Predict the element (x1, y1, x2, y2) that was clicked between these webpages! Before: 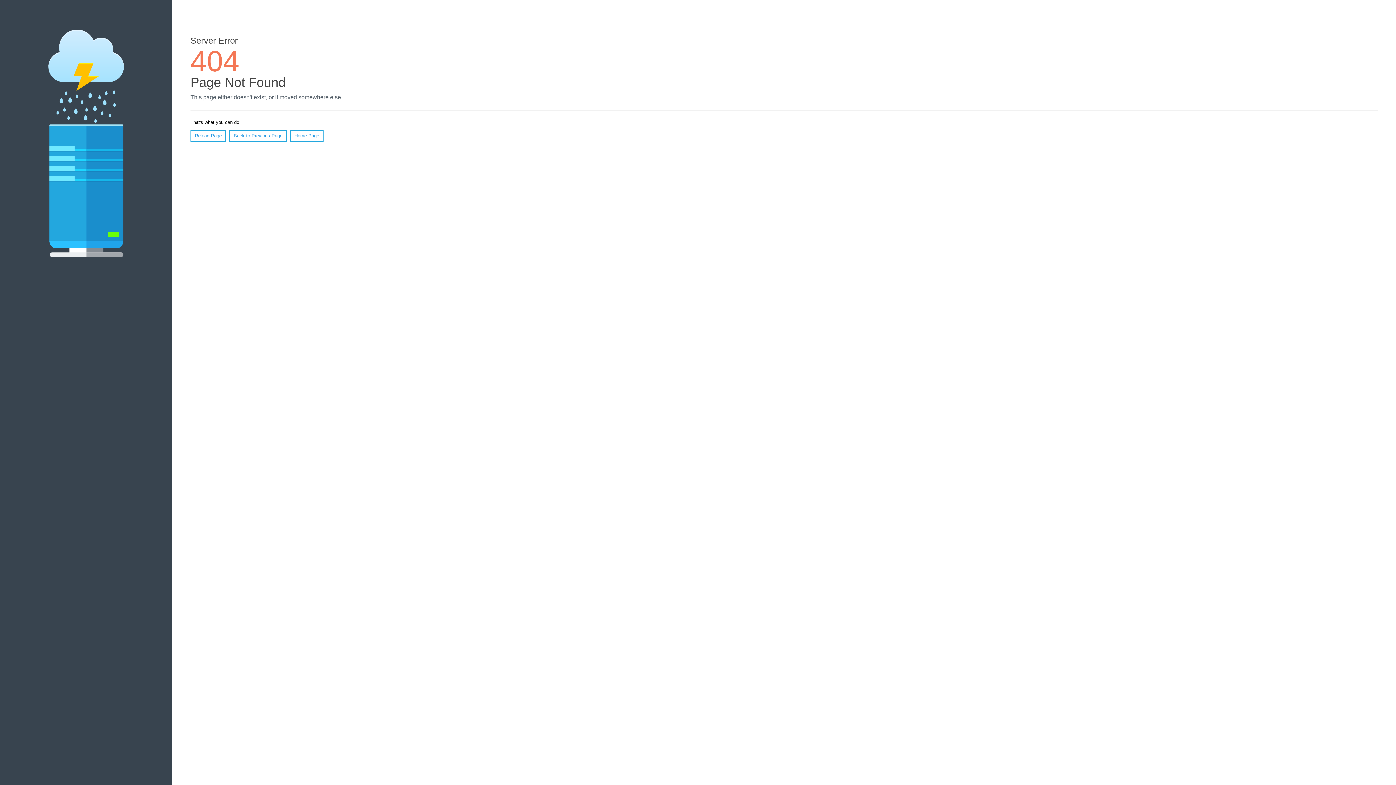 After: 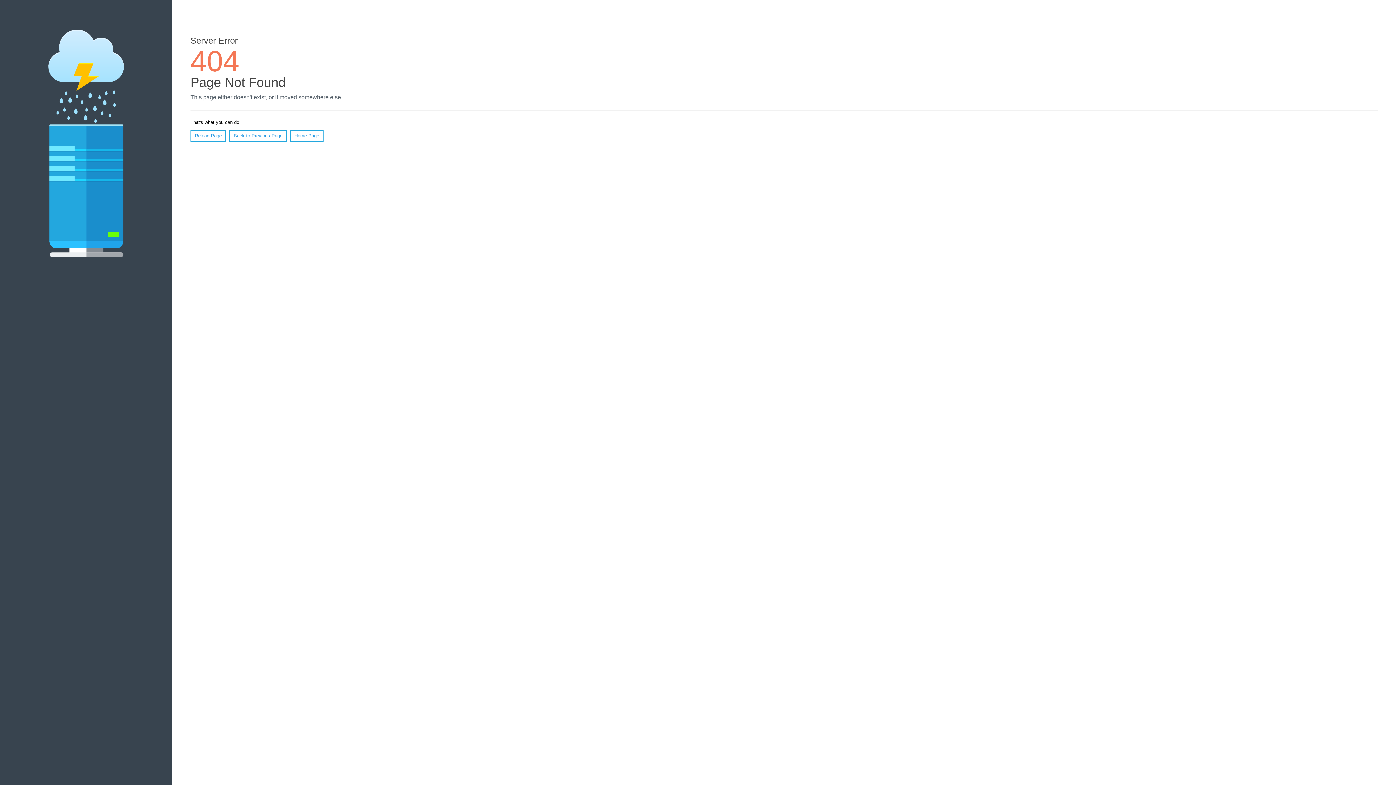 Action: label: Reload Page bbox: (190, 130, 226, 141)